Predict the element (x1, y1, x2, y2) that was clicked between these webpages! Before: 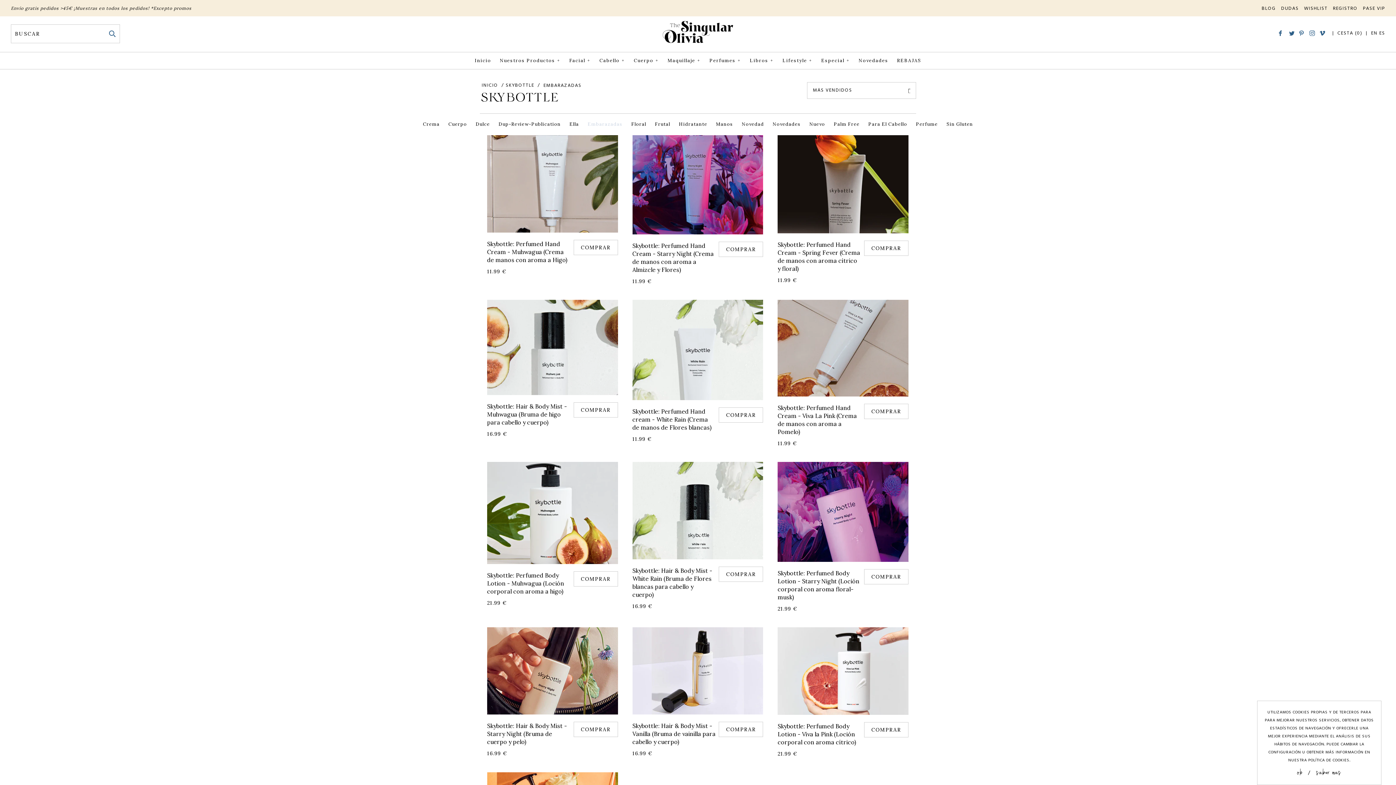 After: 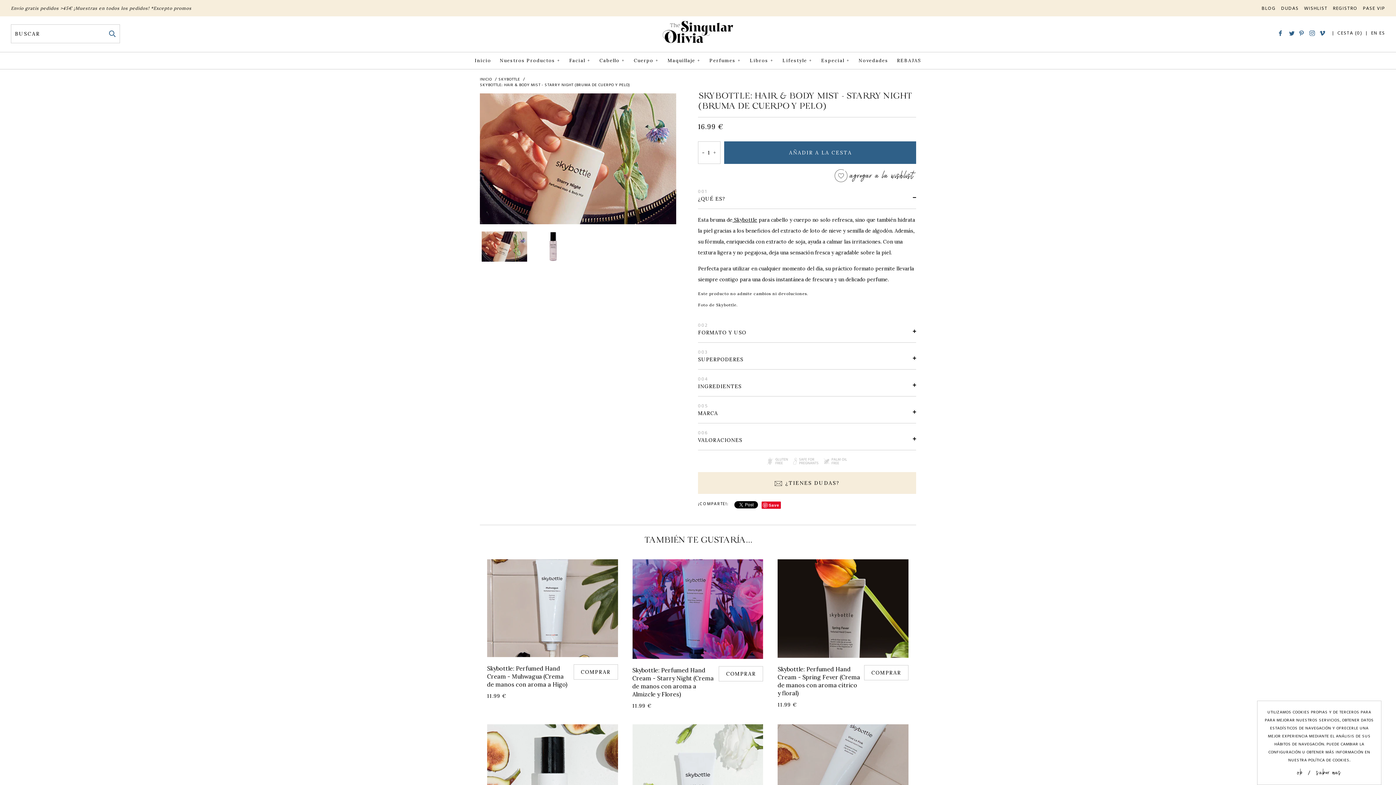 Action: bbox: (487, 628, 618, 634)